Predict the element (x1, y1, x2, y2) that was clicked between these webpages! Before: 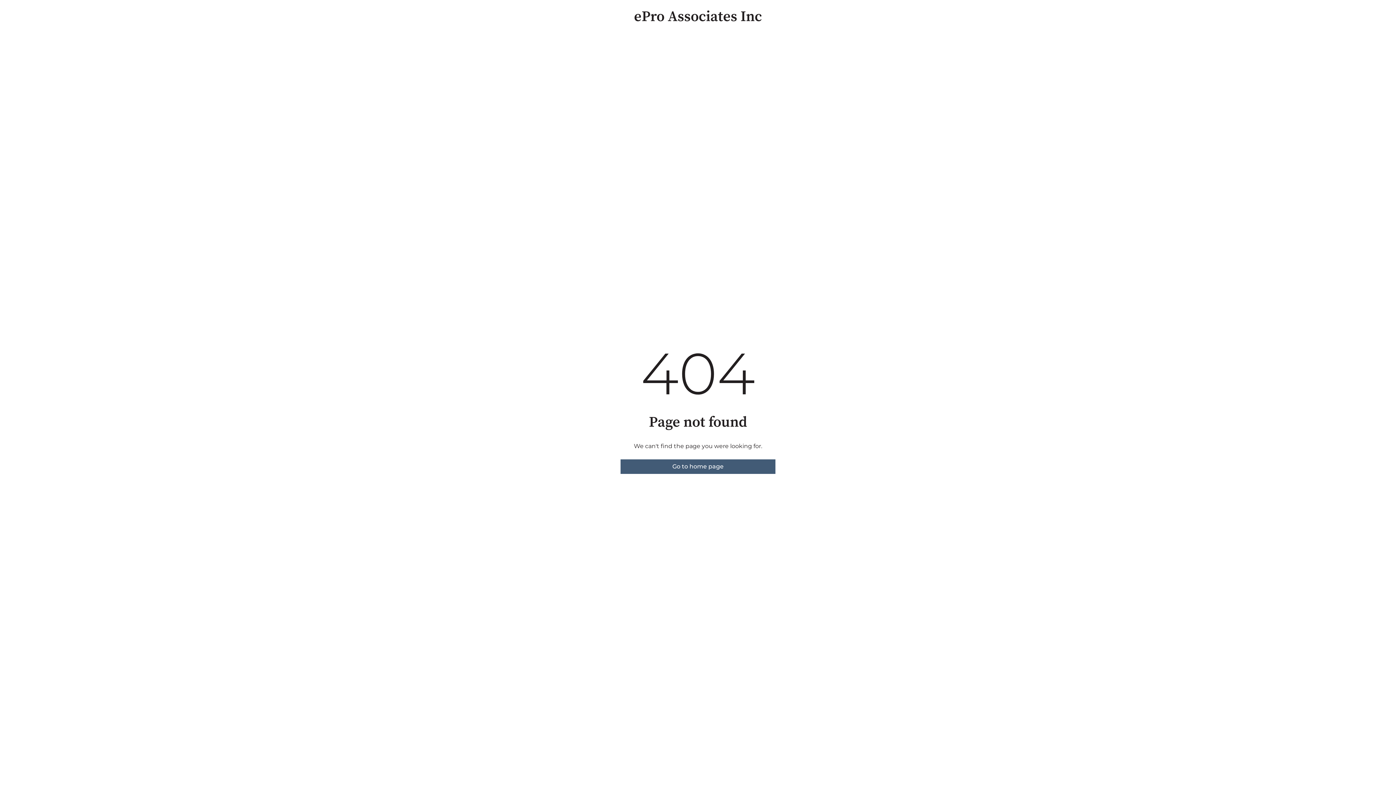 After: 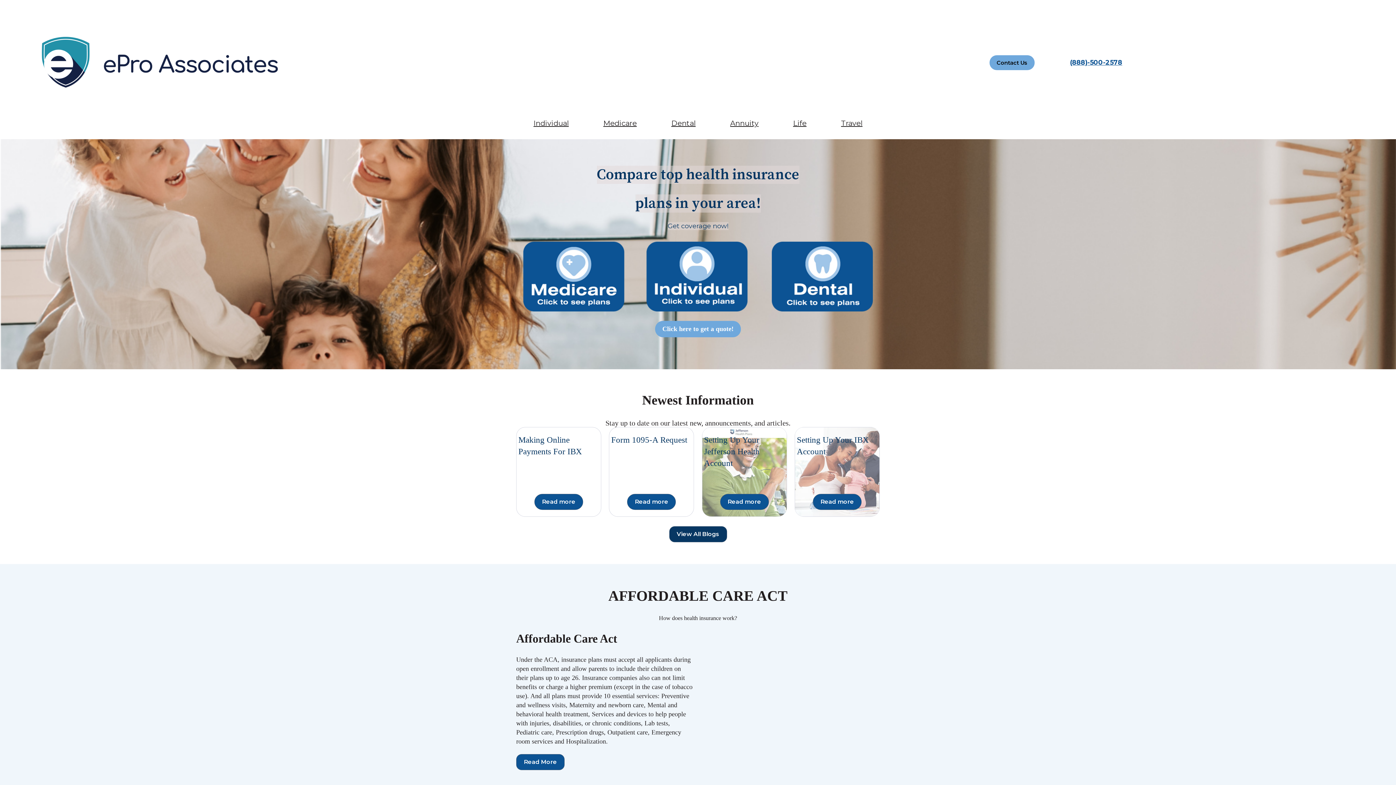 Action: bbox: (620, 459, 775, 474) label: Go to home page